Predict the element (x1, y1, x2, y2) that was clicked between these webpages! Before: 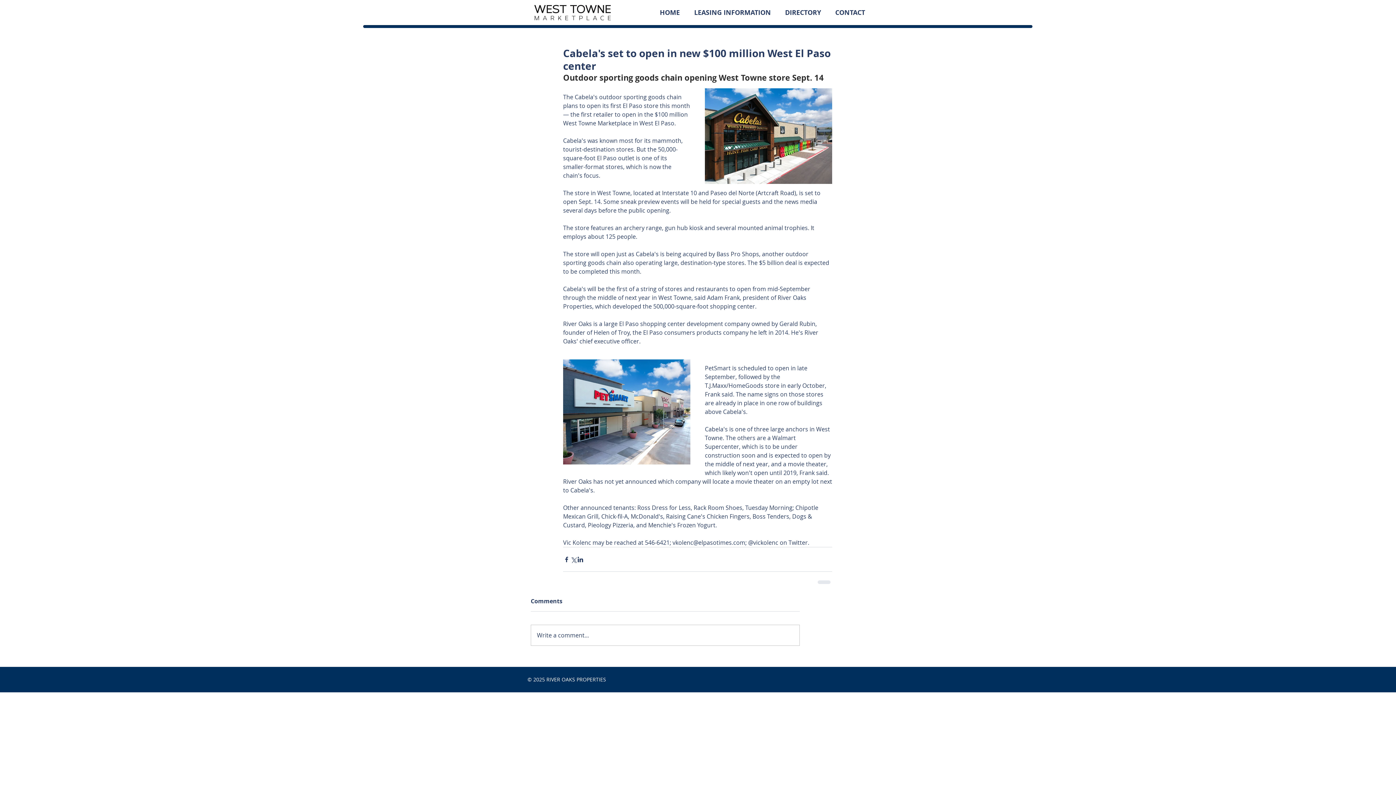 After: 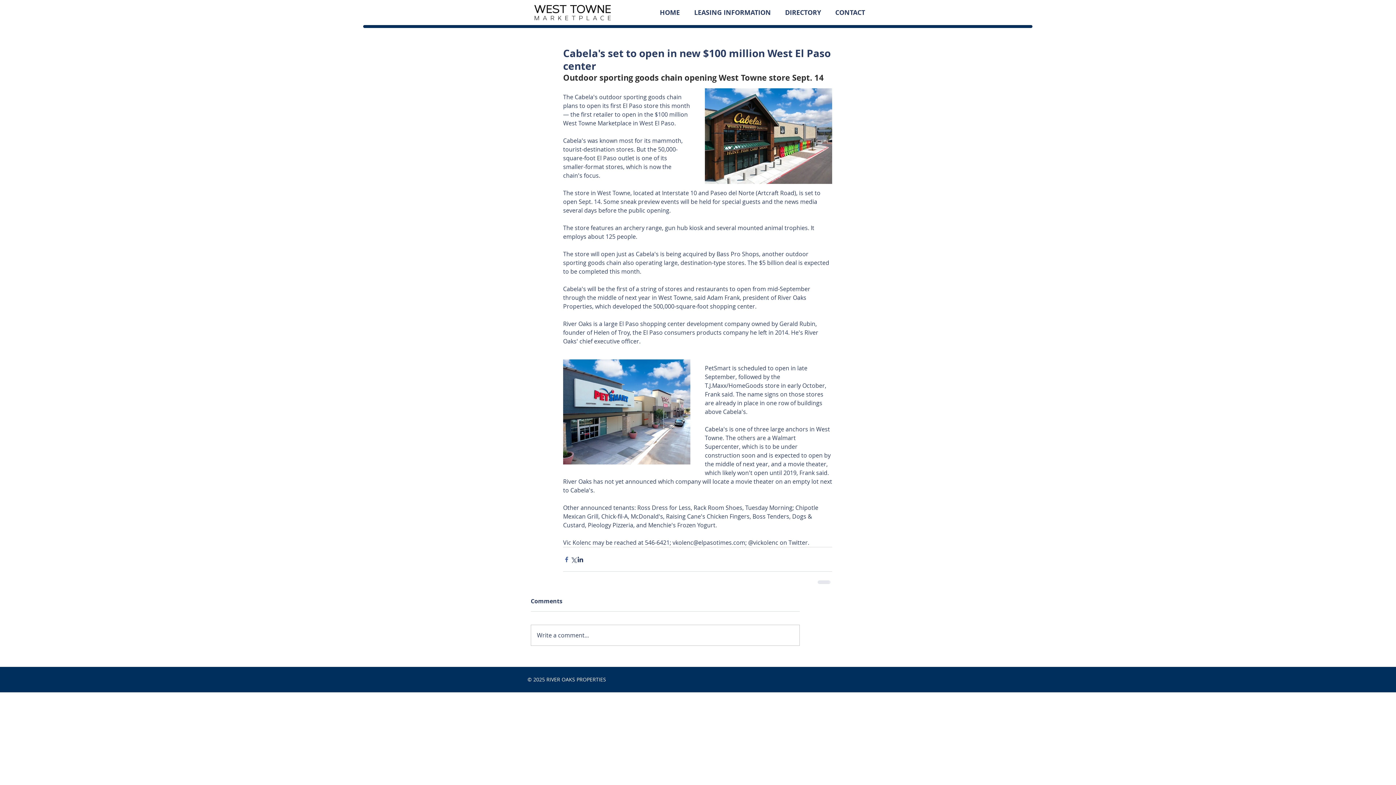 Action: label: Share via Facebook bbox: (563, 556, 570, 563)